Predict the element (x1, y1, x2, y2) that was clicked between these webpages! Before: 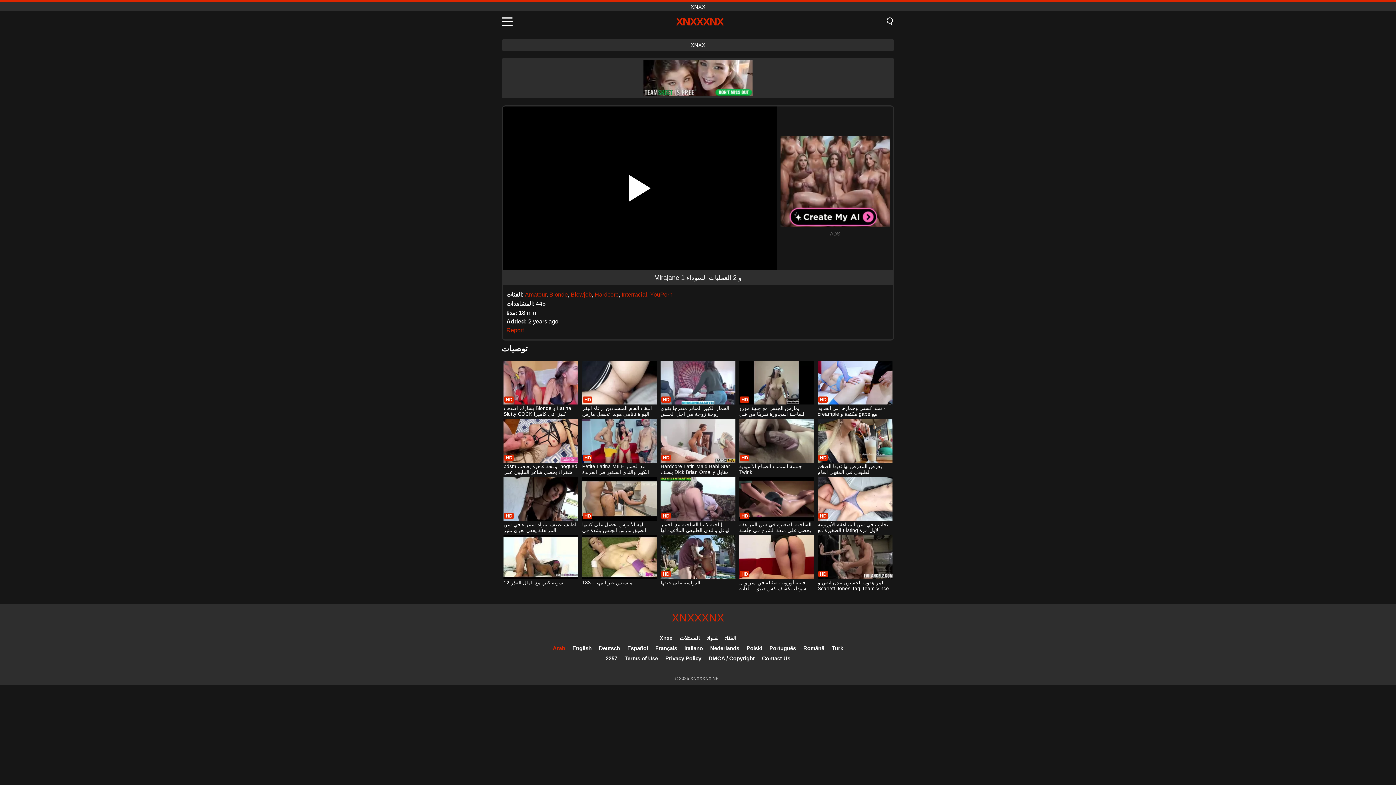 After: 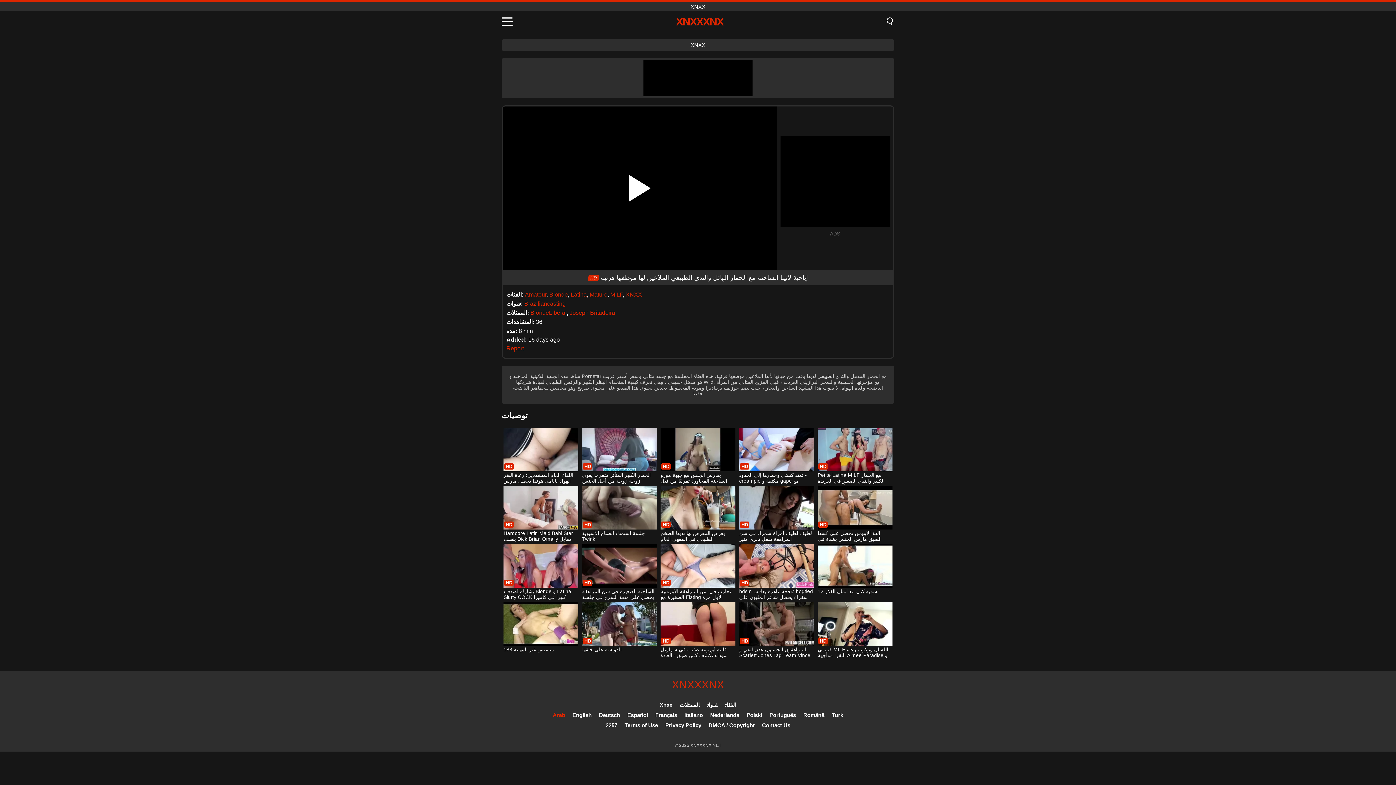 Action: label: إباحية لاتينا الساخنة مع الحمار الهائل والثدي الطبيعي الملاعين لها موظفها قرنية bbox: (660, 477, 735, 534)